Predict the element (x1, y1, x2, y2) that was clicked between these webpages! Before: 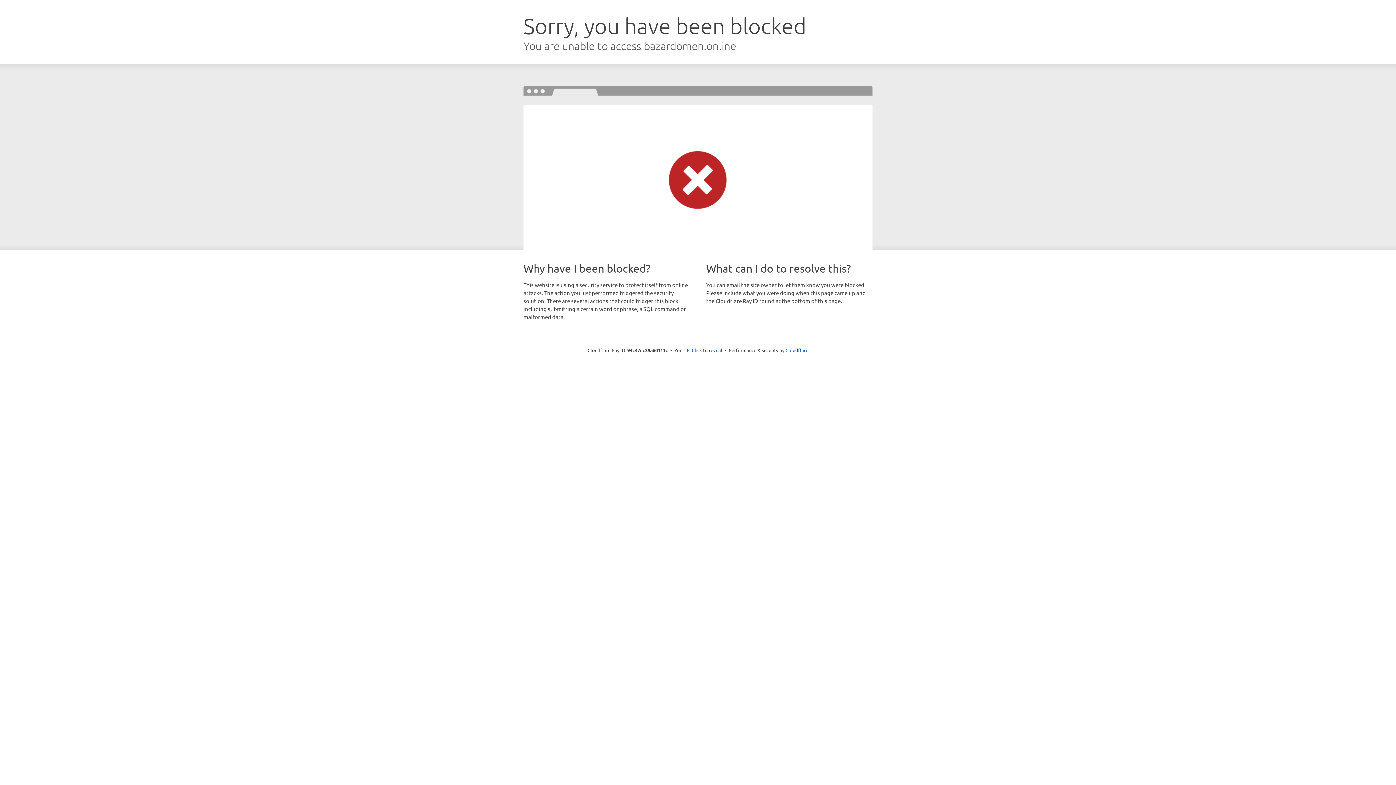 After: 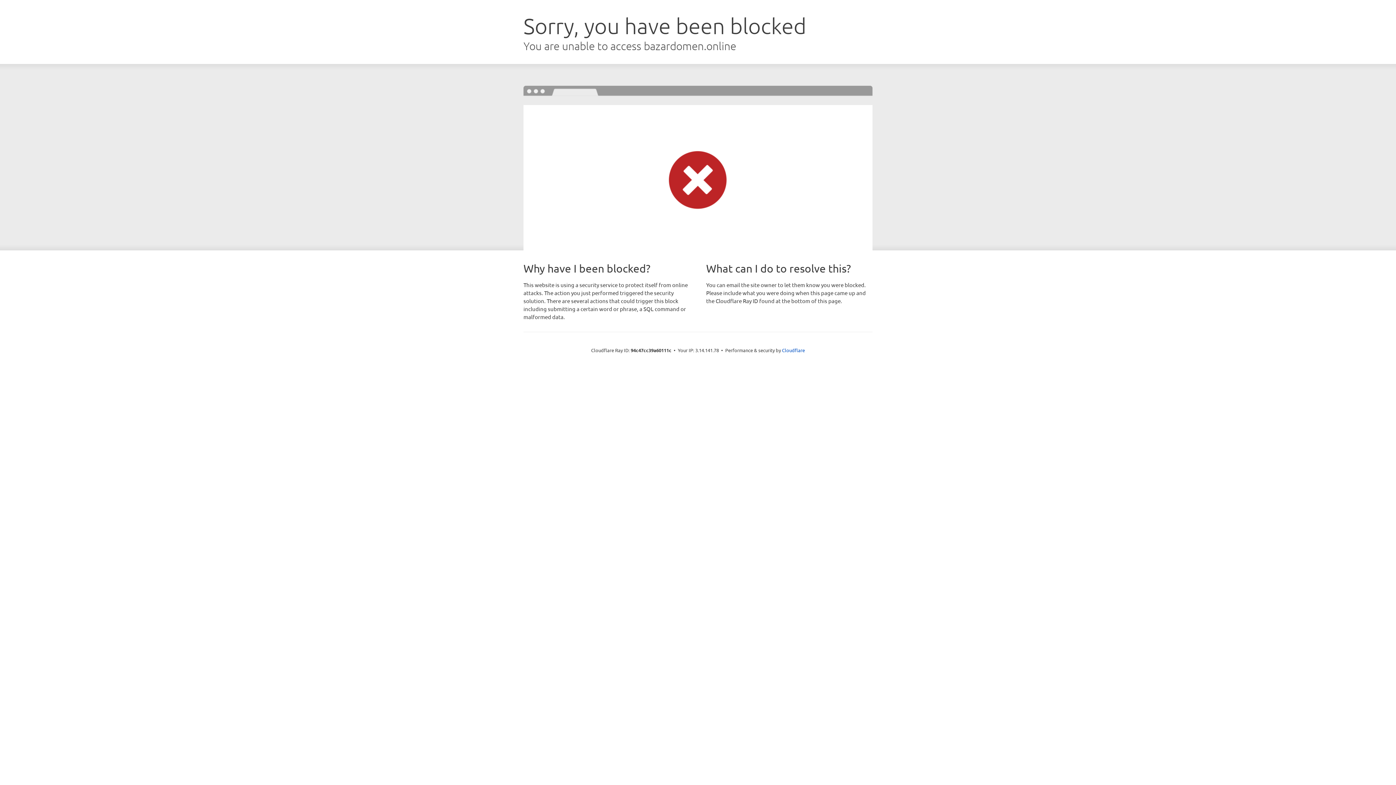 Action: bbox: (692, 346, 722, 353) label: Click to reveal